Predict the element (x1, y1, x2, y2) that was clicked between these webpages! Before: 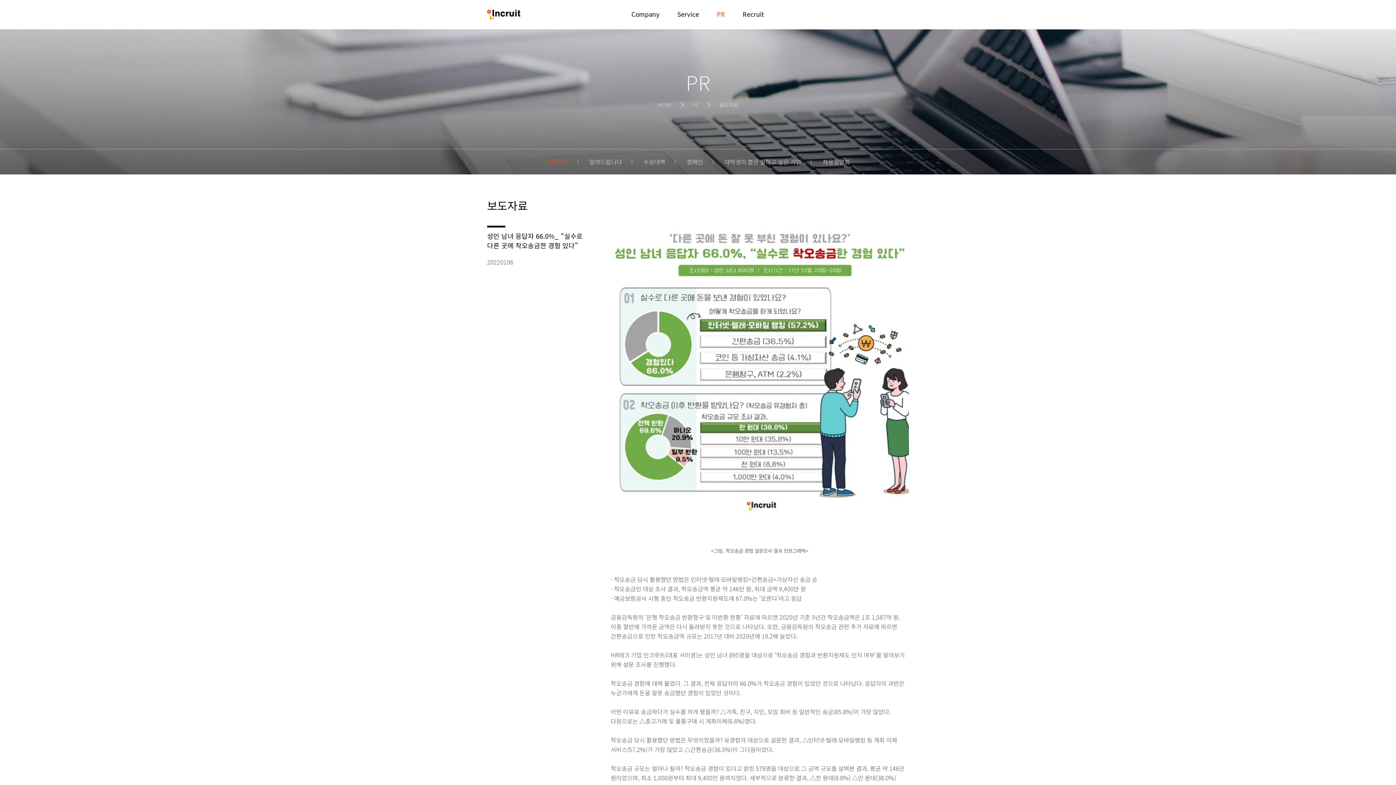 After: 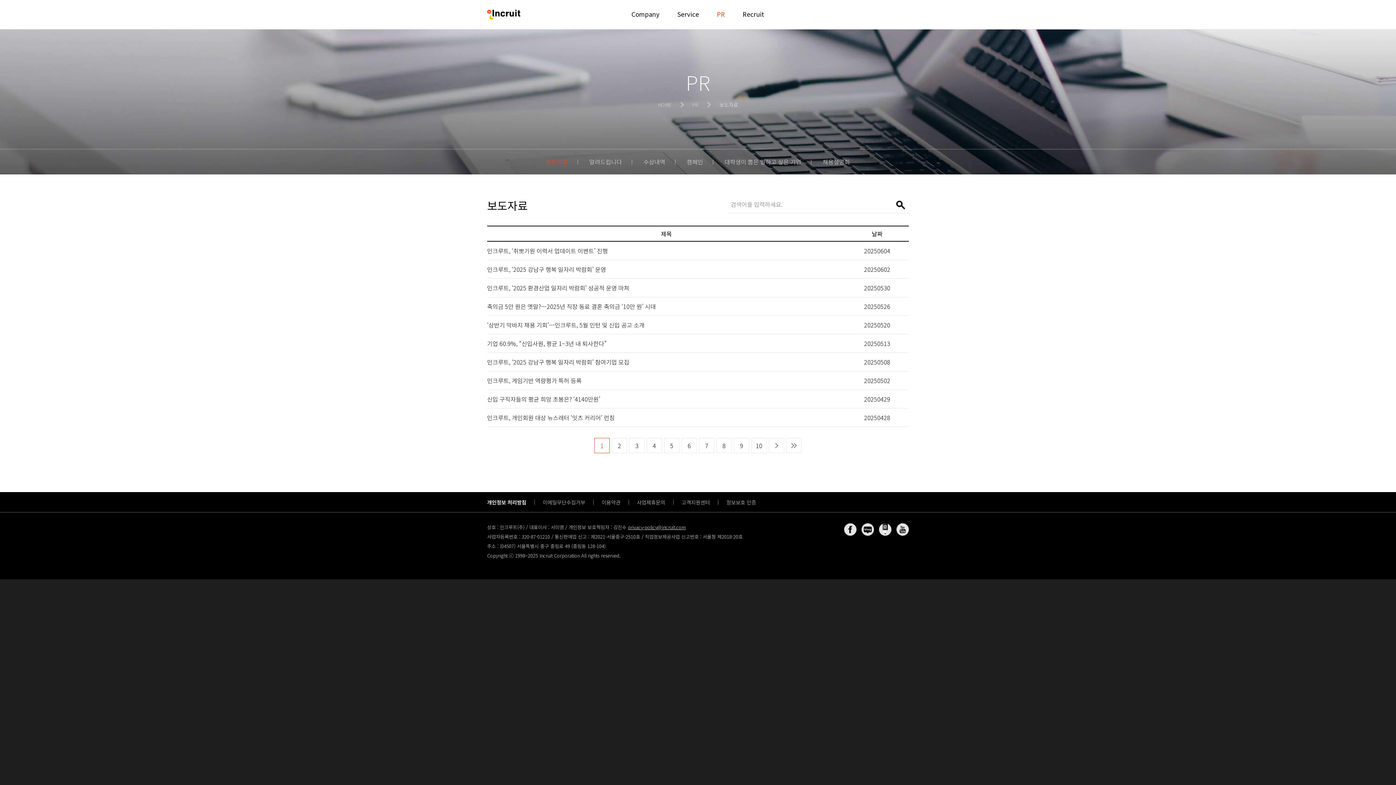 Action: label: 보도자료 bbox: (538, 157, 575, 166)